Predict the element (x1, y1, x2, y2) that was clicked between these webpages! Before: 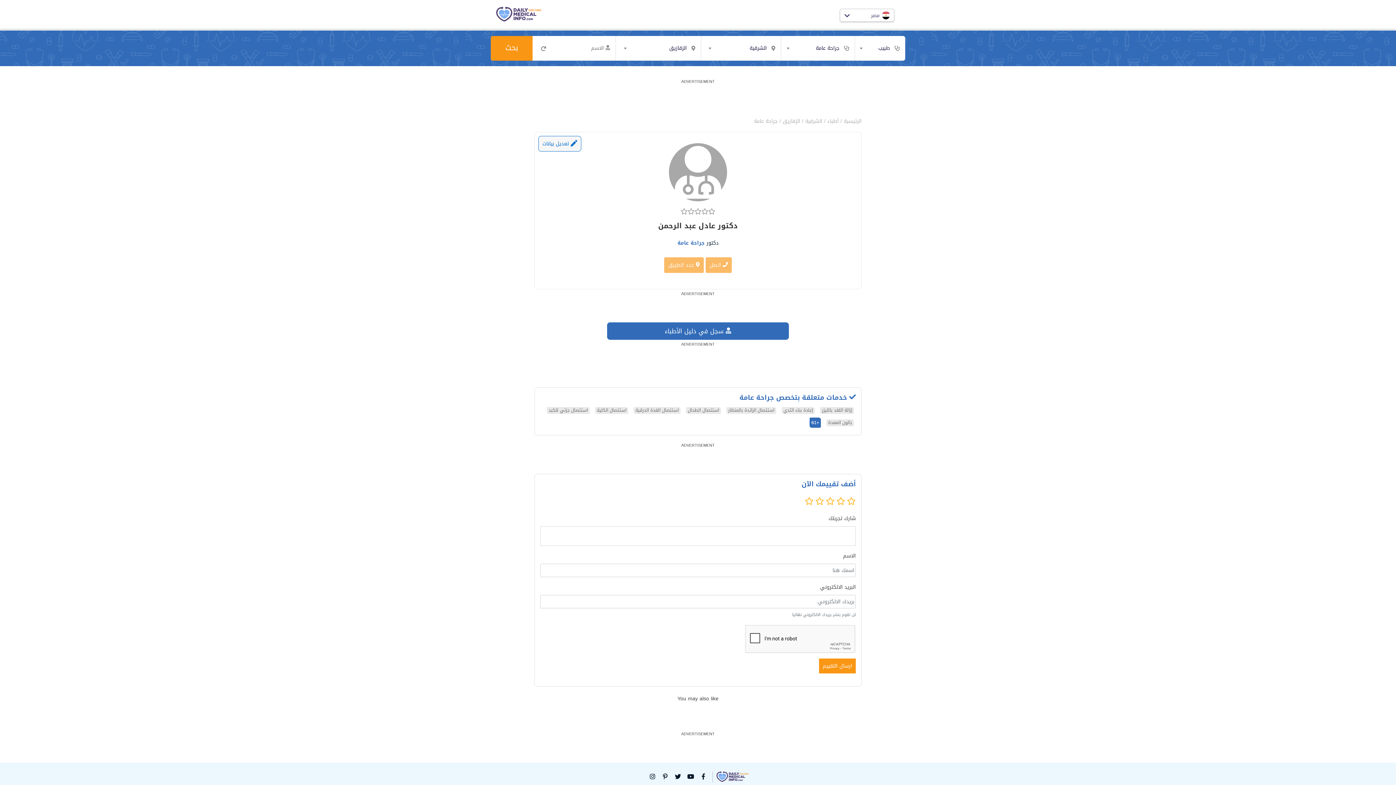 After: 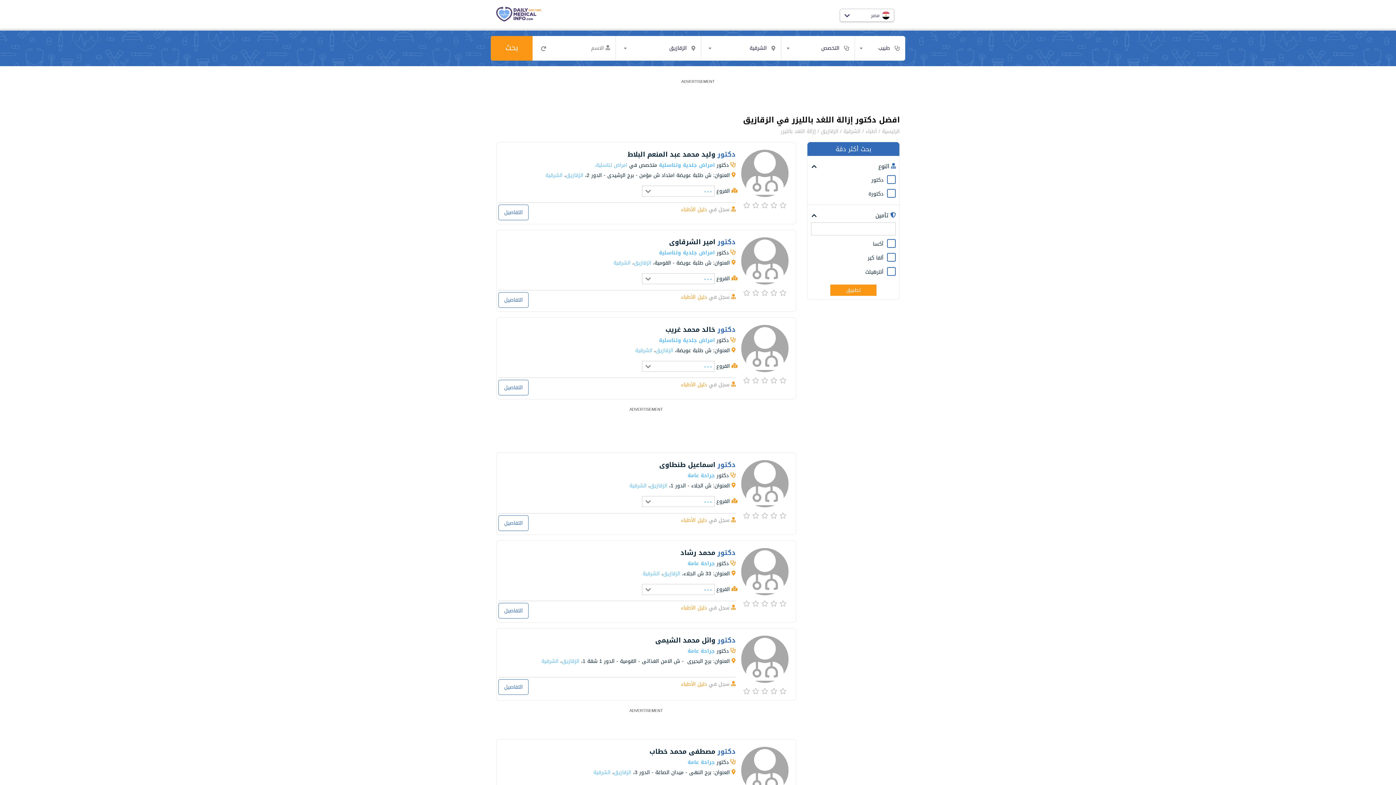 Action: label: إزالة اللغد بالليزر bbox: (820, 407, 854, 414)